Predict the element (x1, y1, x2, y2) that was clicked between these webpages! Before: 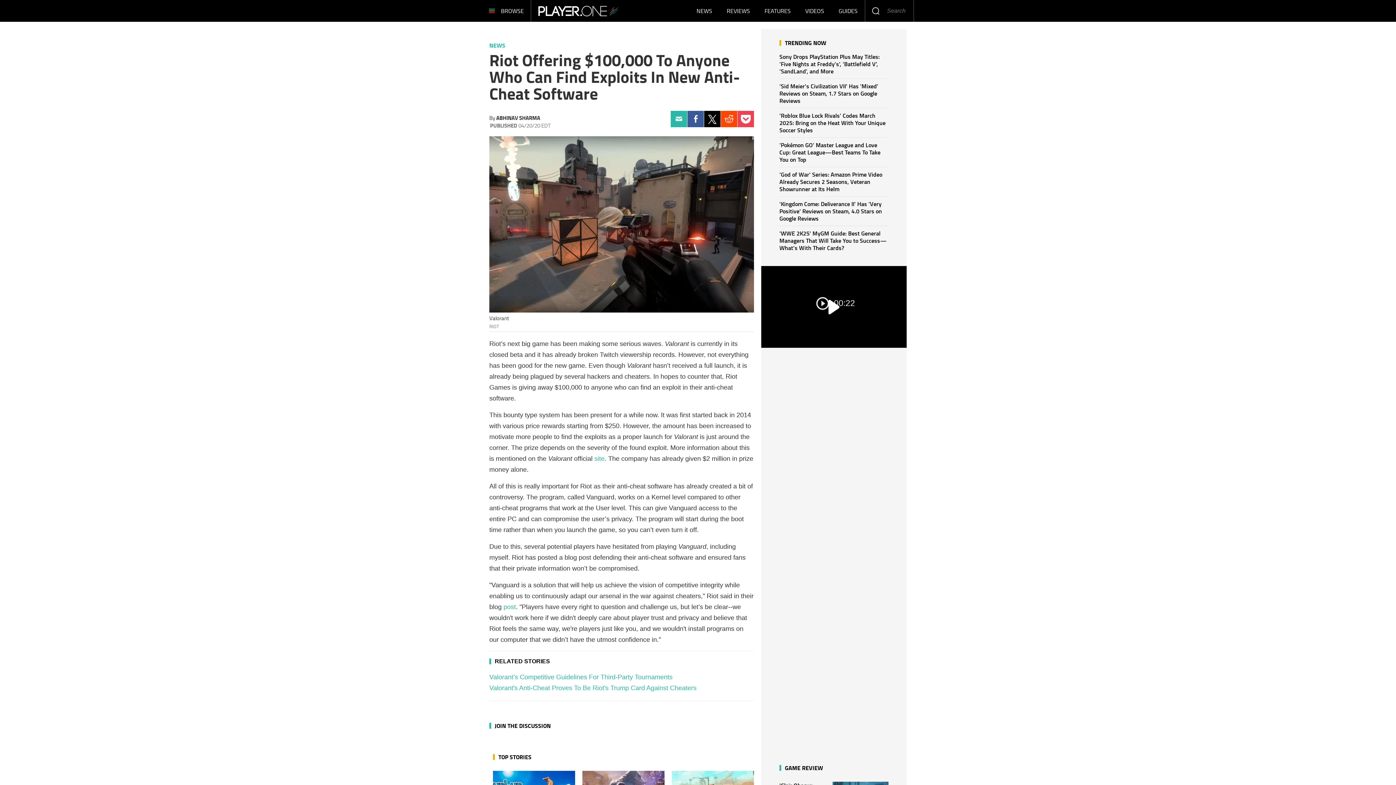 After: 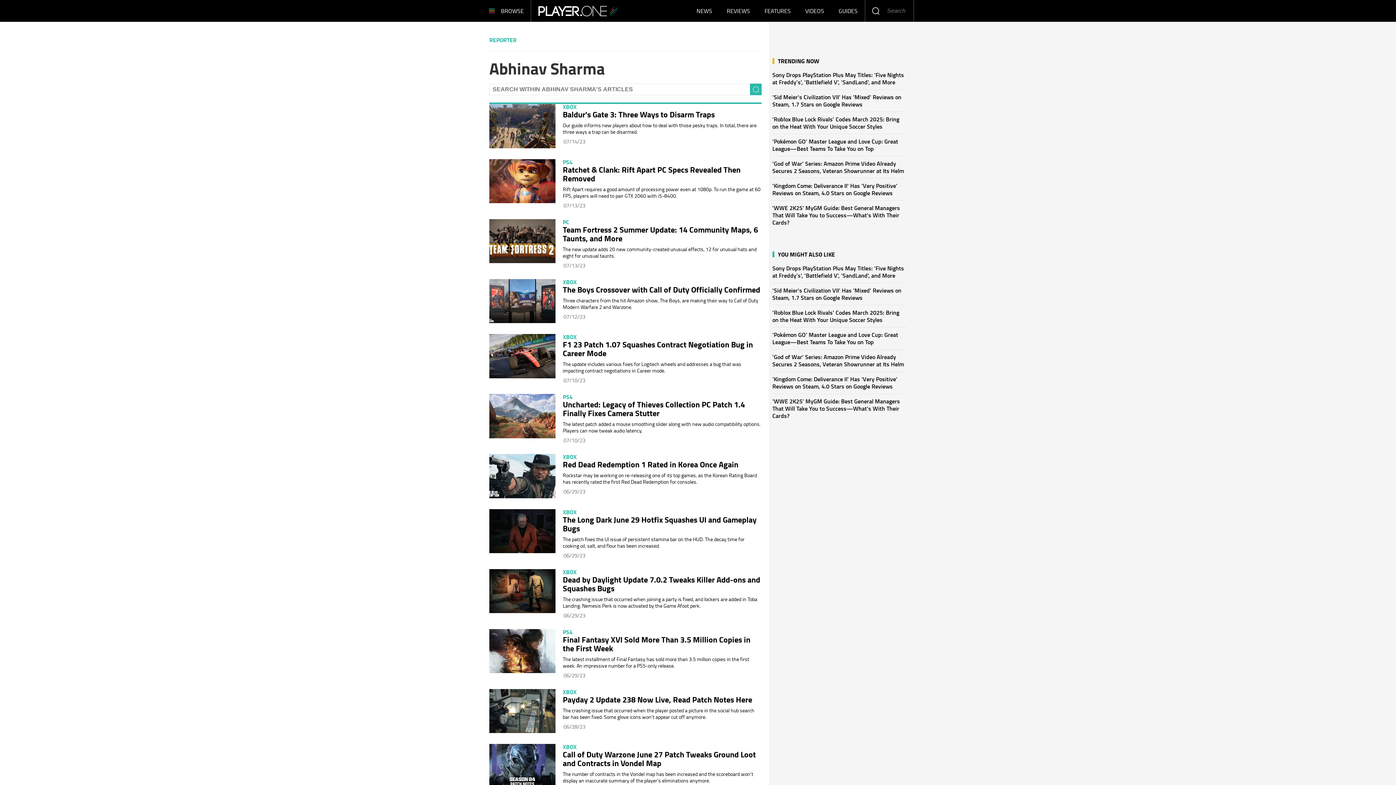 Action: label: ABHINAV SHARMA bbox: (496, 113, 540, 121)